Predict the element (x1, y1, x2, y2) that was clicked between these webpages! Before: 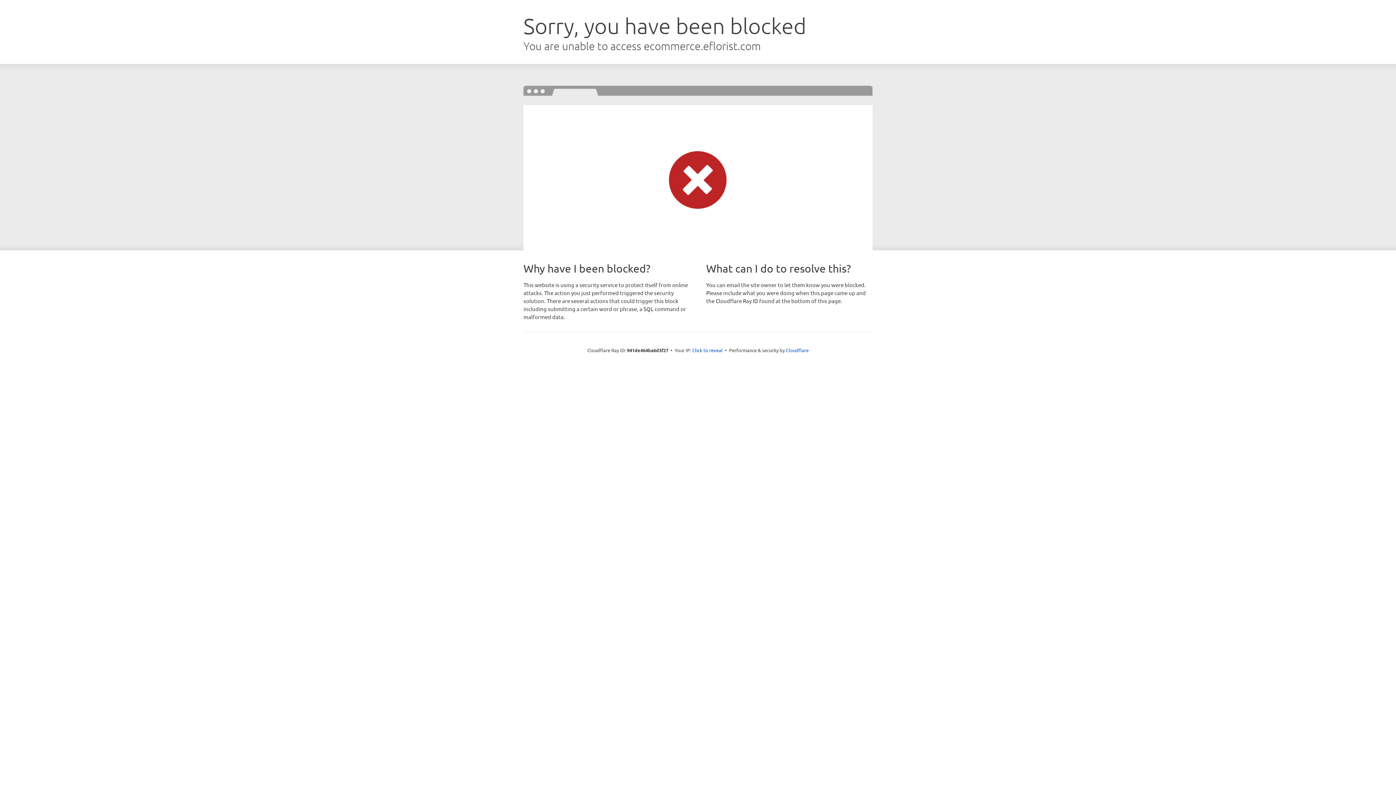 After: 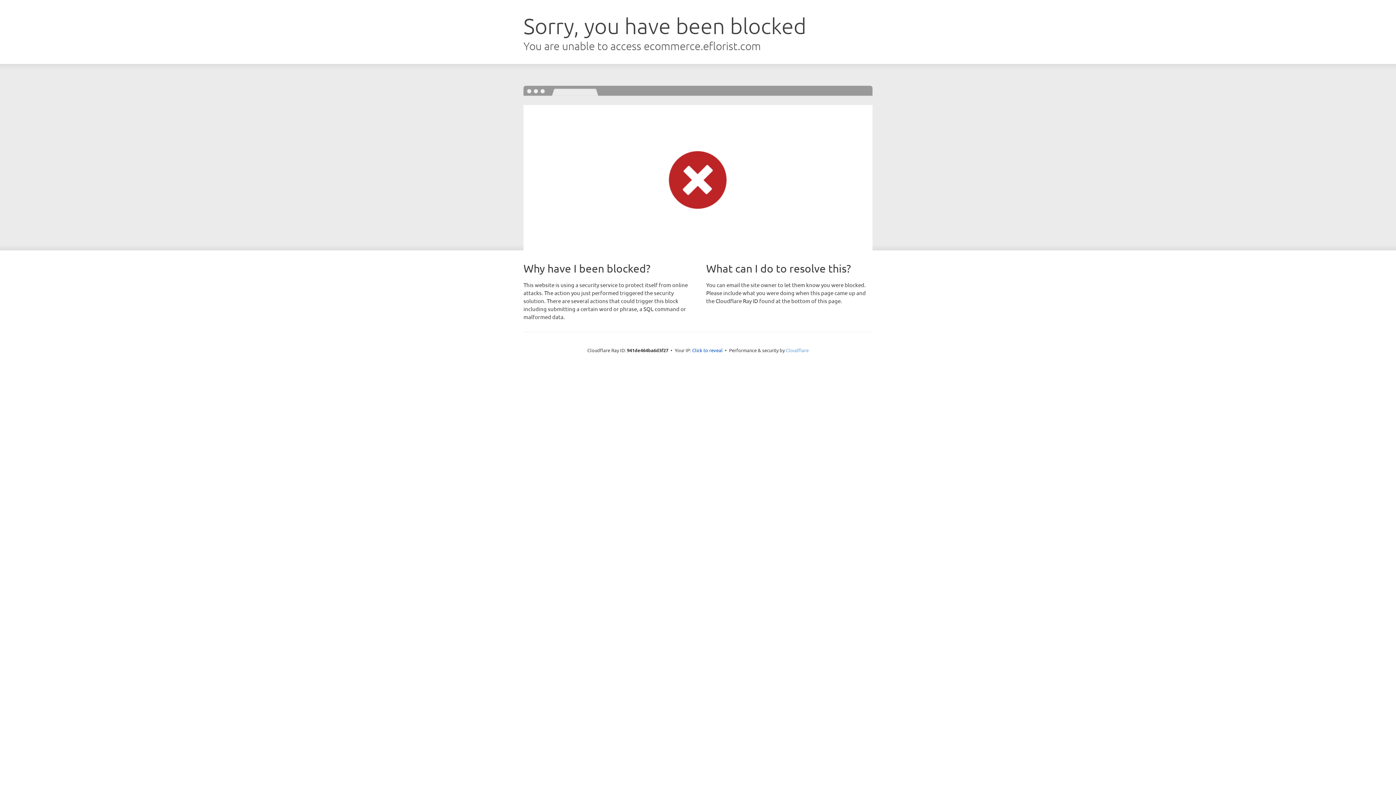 Action: label: Cloudflare bbox: (786, 347, 808, 353)